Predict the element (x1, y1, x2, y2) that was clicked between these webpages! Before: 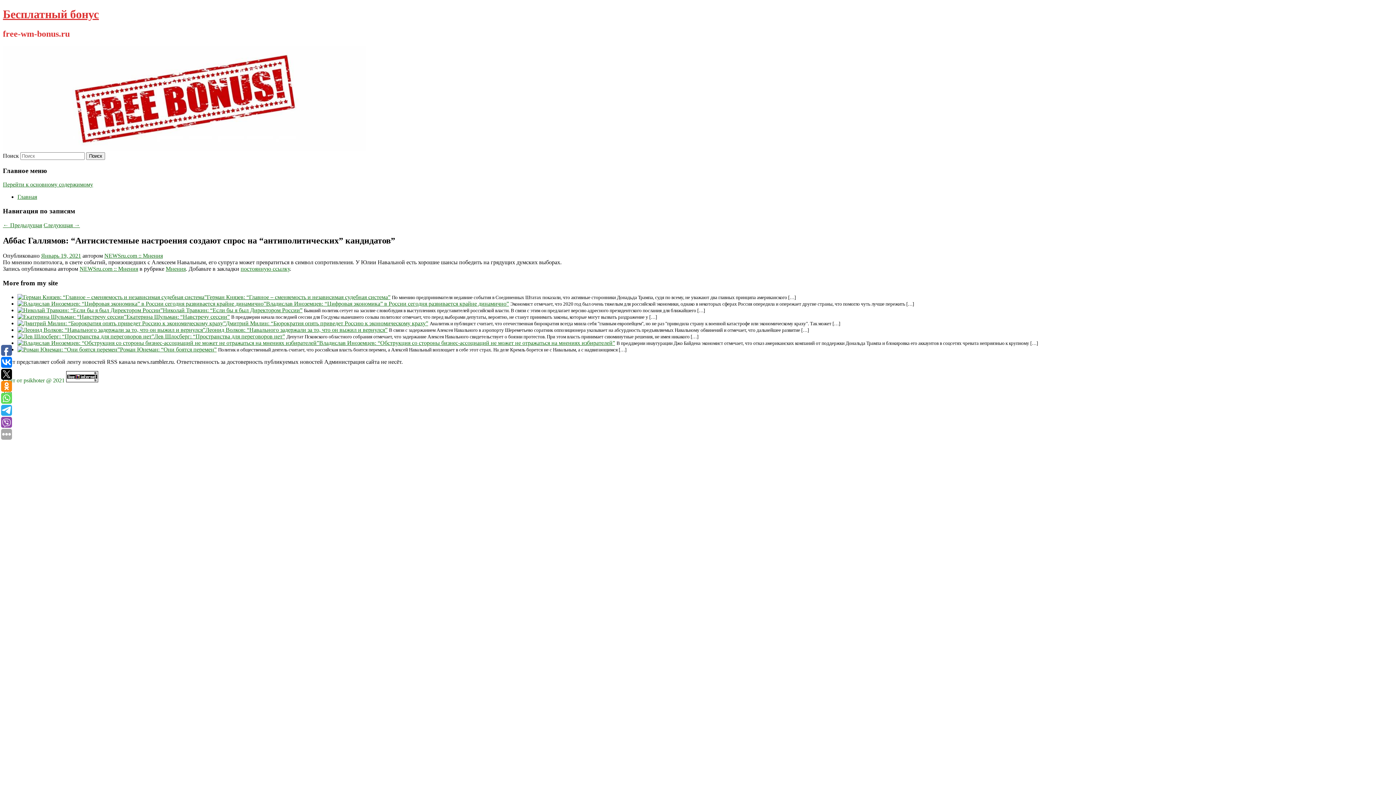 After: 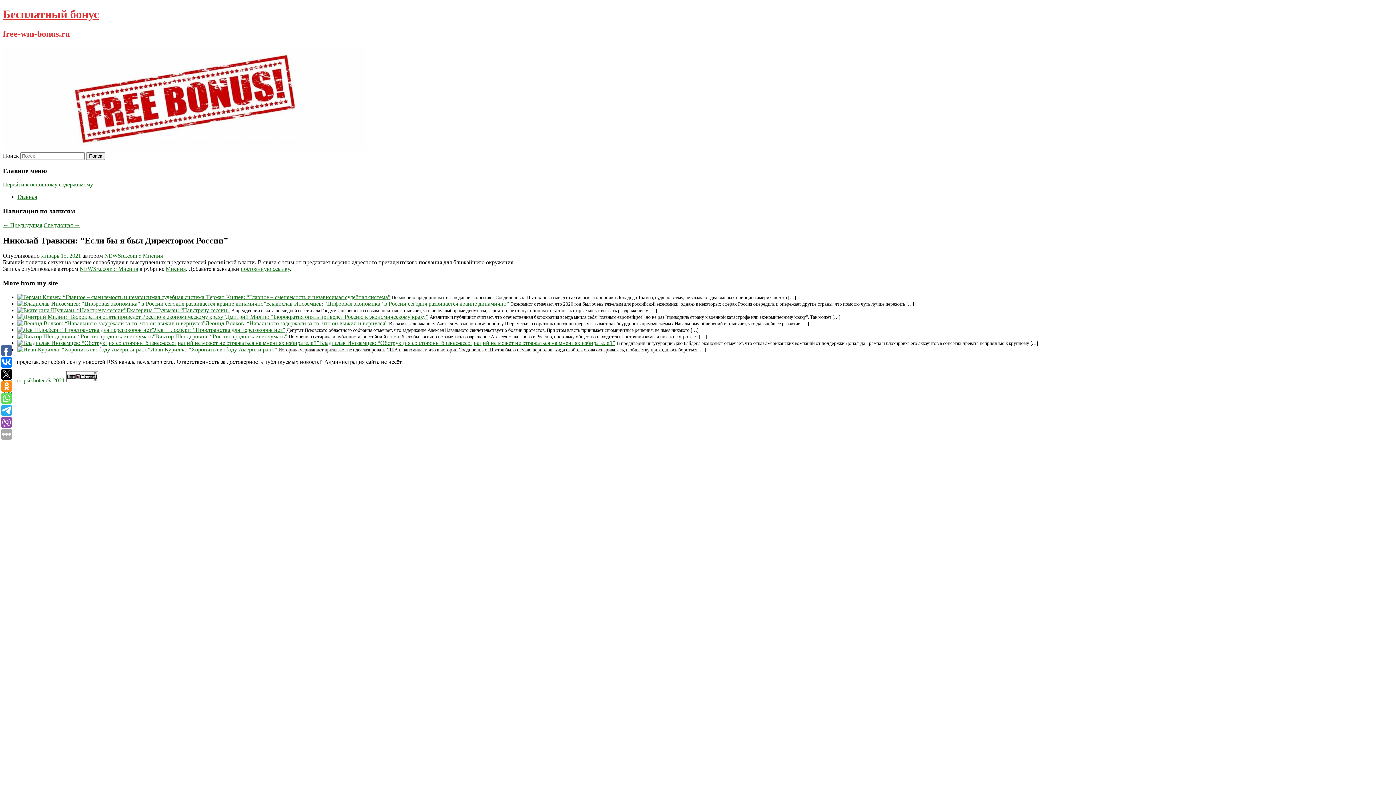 Action: bbox: (17, 307, 162, 313)